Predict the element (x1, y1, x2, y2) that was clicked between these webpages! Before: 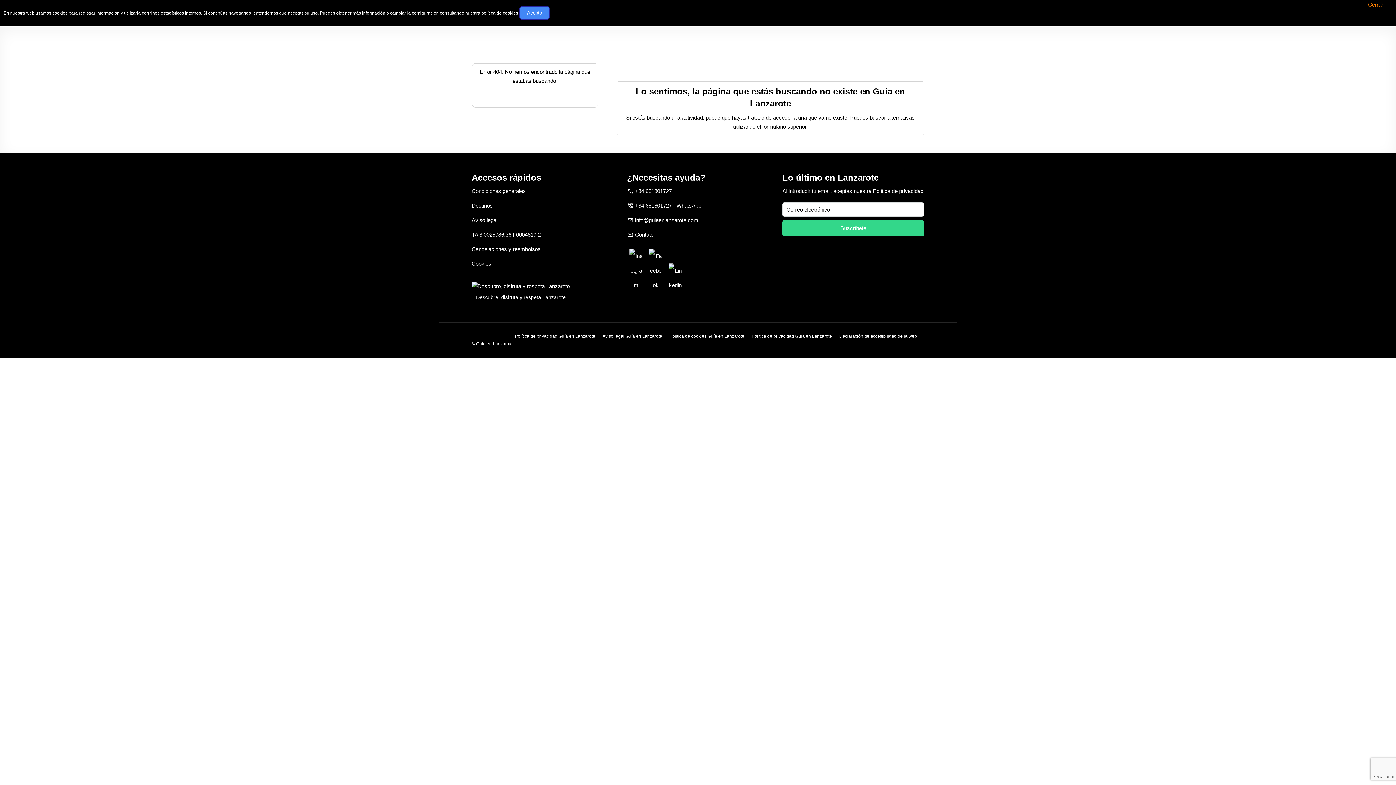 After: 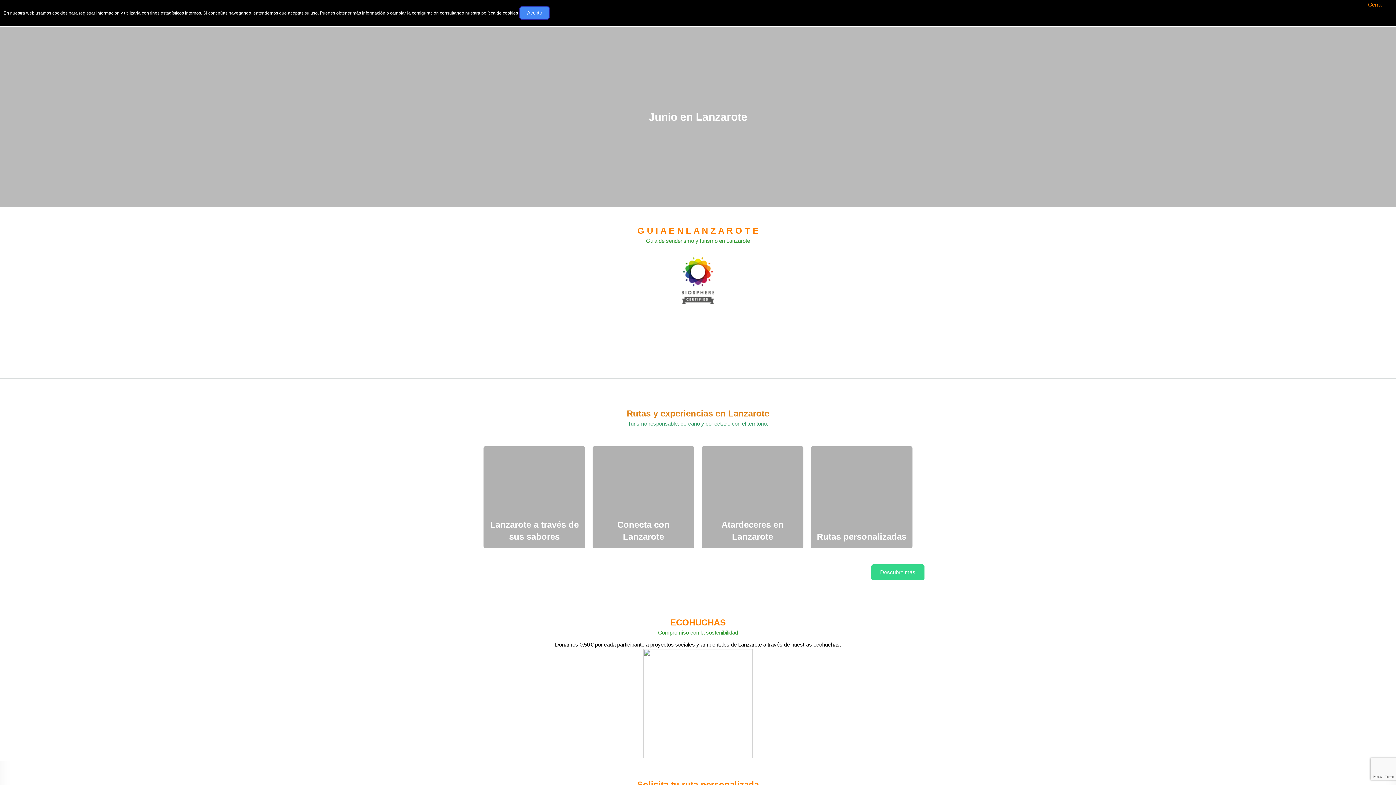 Action: bbox: (471, 283, 570, 289)